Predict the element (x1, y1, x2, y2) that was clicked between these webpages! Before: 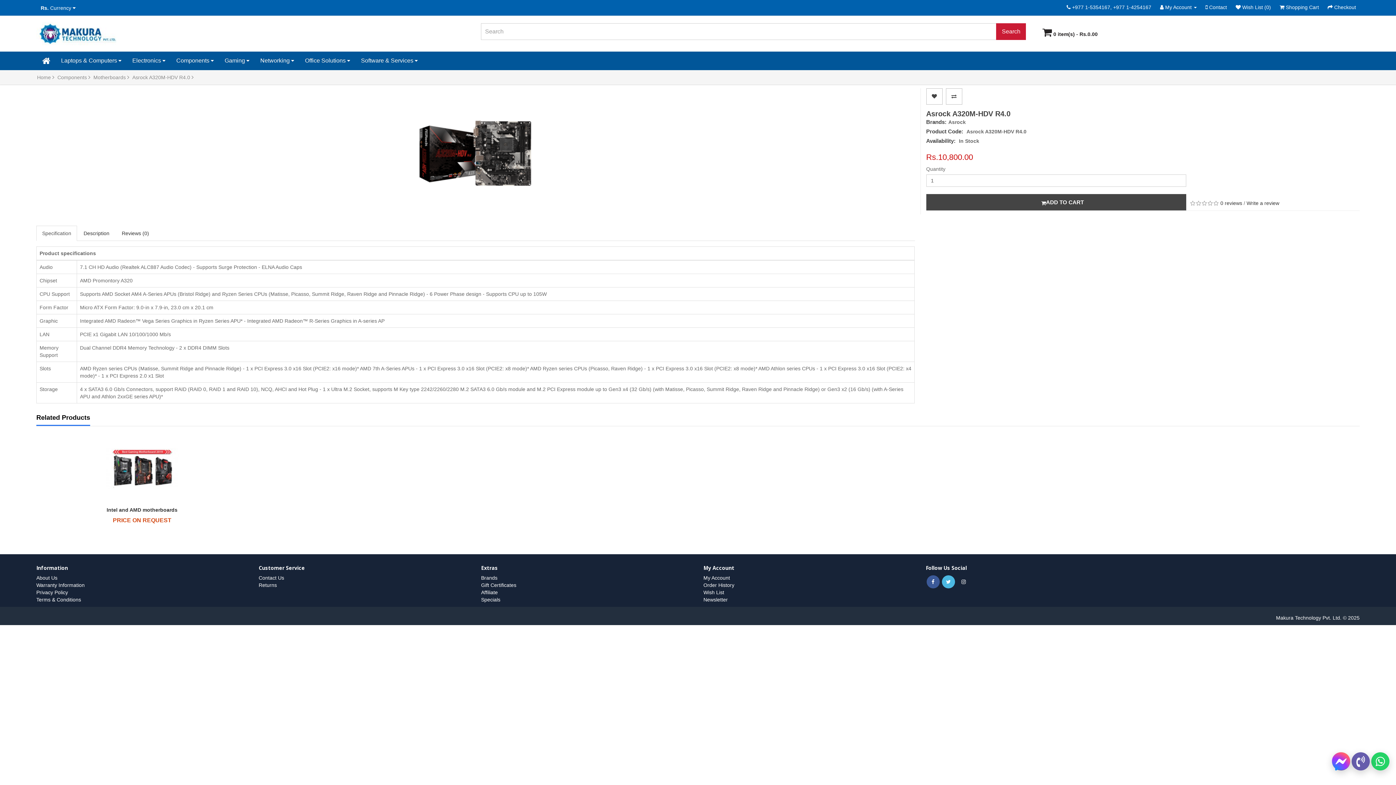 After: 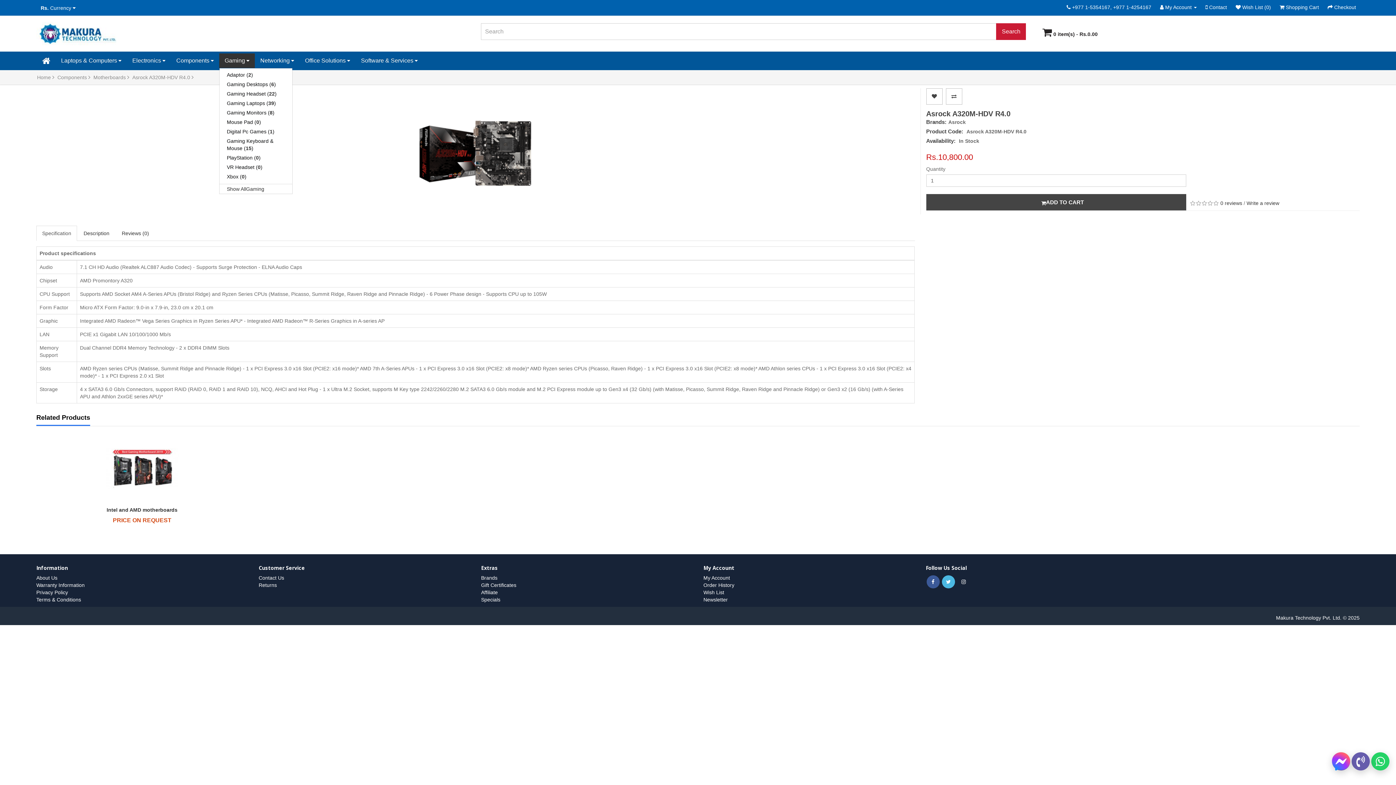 Action: label: Gaming  bbox: (219, 53, 254, 68)